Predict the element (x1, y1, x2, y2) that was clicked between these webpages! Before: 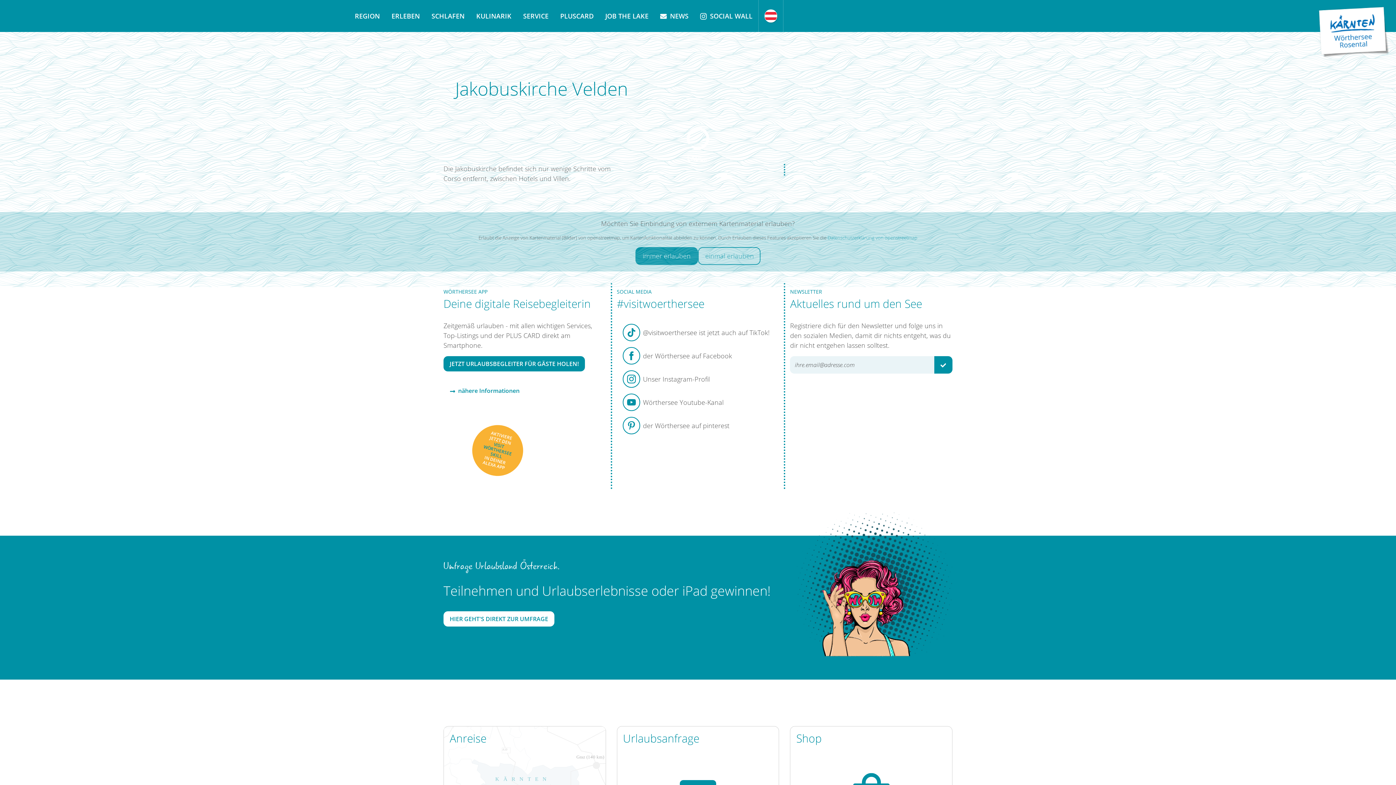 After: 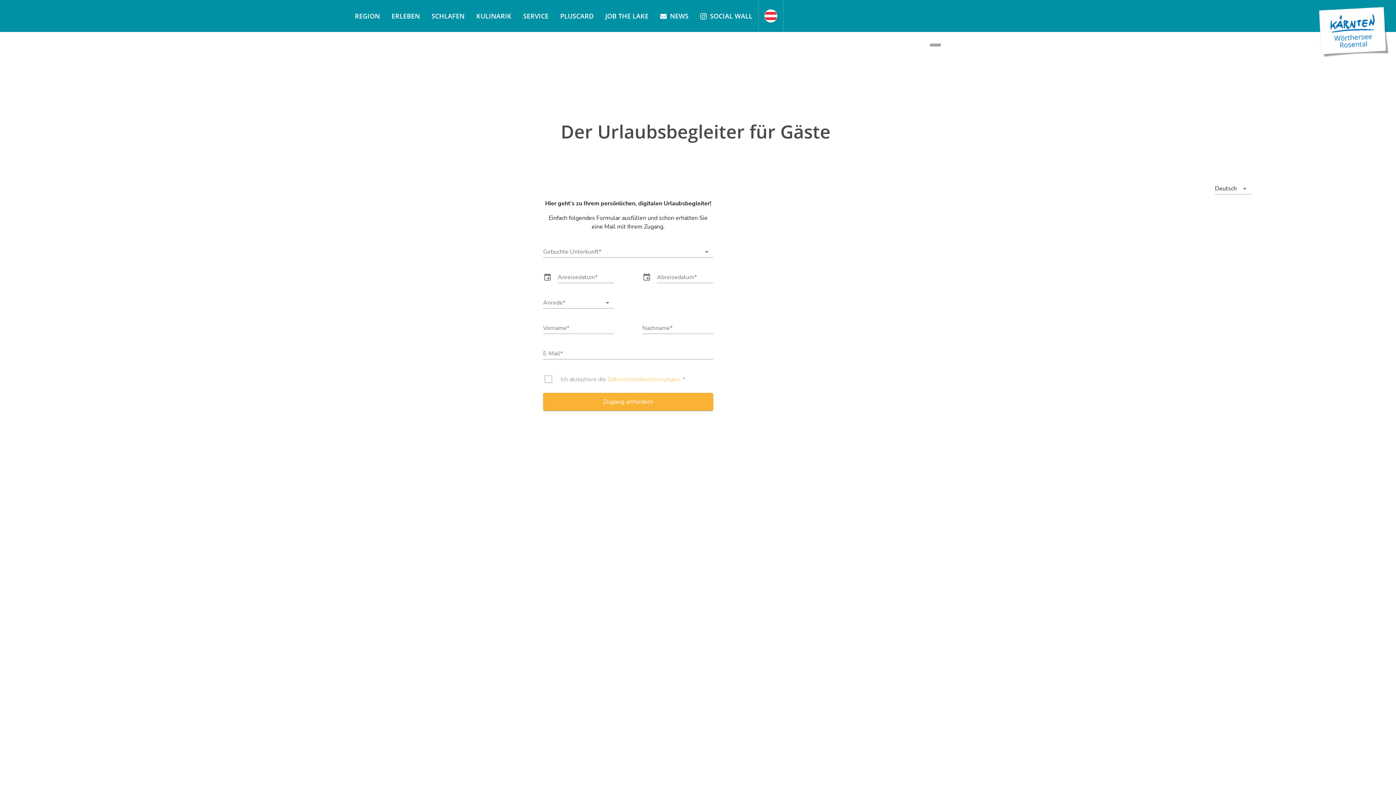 Action: bbox: (443, 356, 585, 371) label: JETZT URLAUBSBEGLEITER FÜR GÄSTE HOLEN!